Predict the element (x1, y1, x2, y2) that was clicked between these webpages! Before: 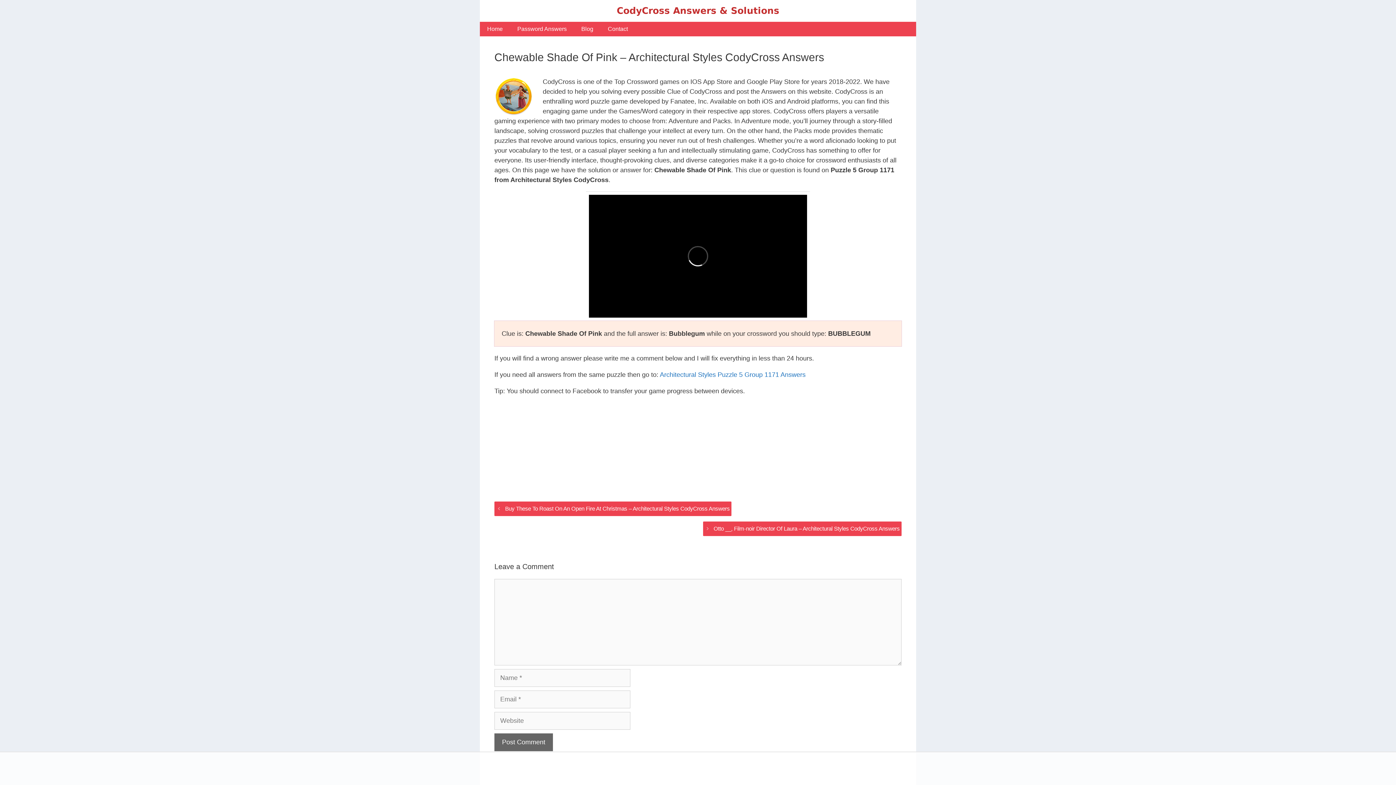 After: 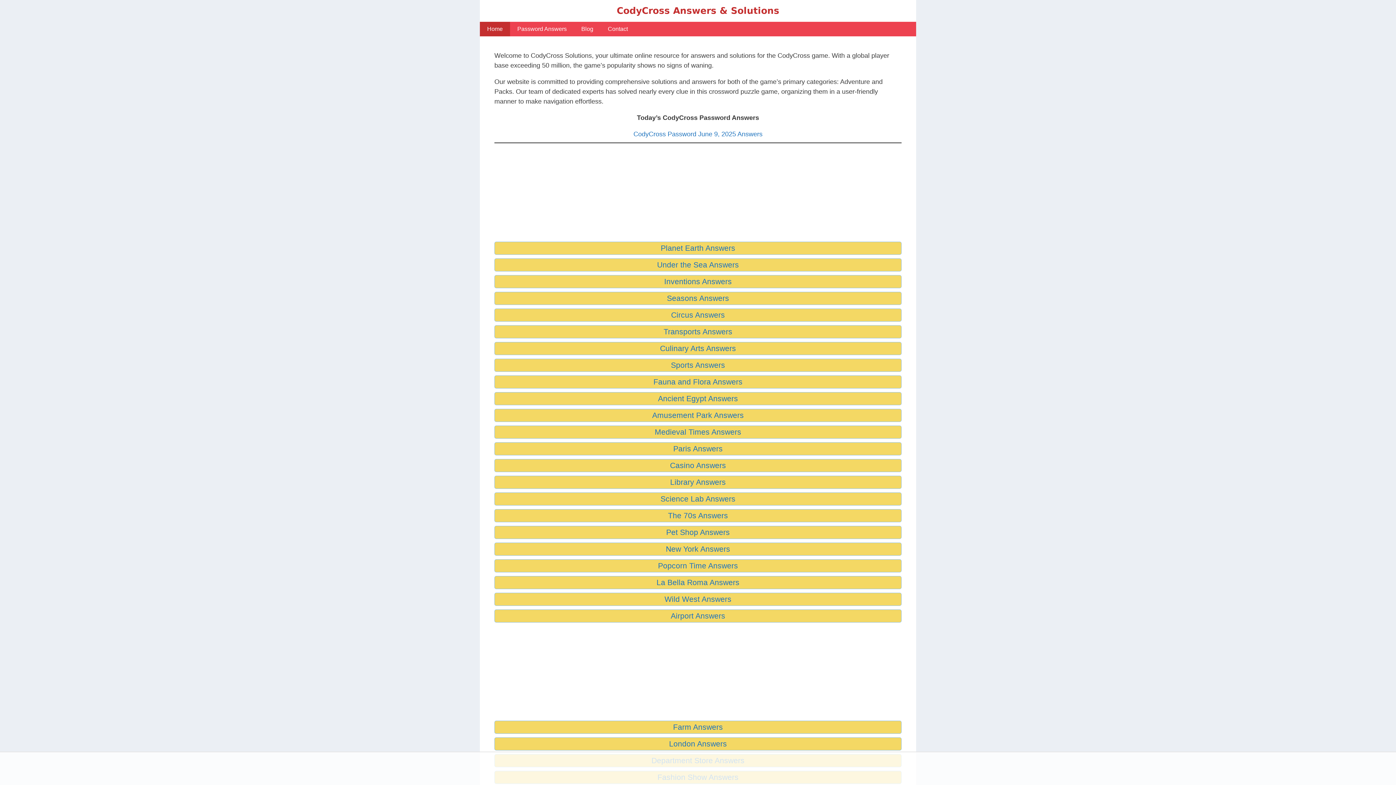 Action: label: Home bbox: (480, 21, 510, 36)